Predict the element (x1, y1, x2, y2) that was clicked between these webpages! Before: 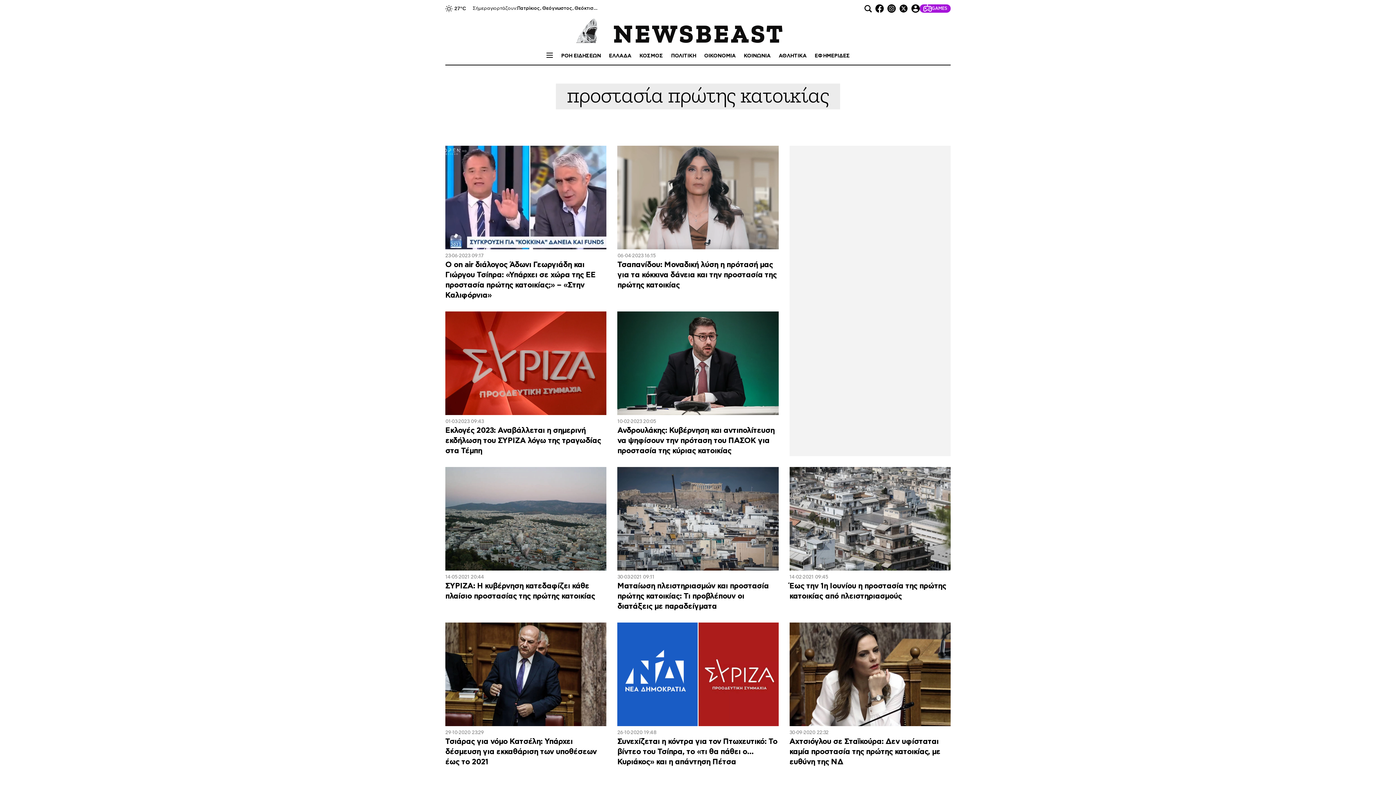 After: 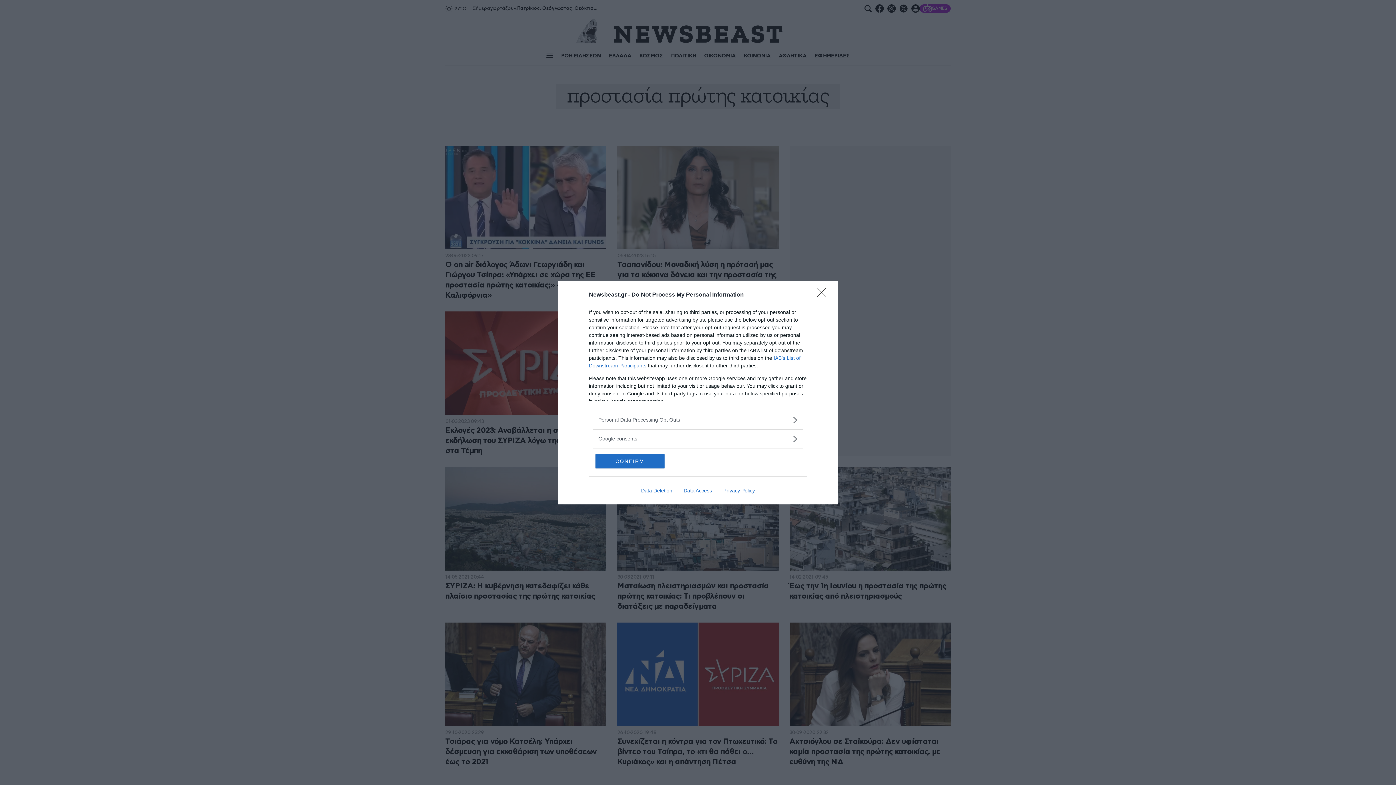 Action: bbox: (617, 467, 778, 570)